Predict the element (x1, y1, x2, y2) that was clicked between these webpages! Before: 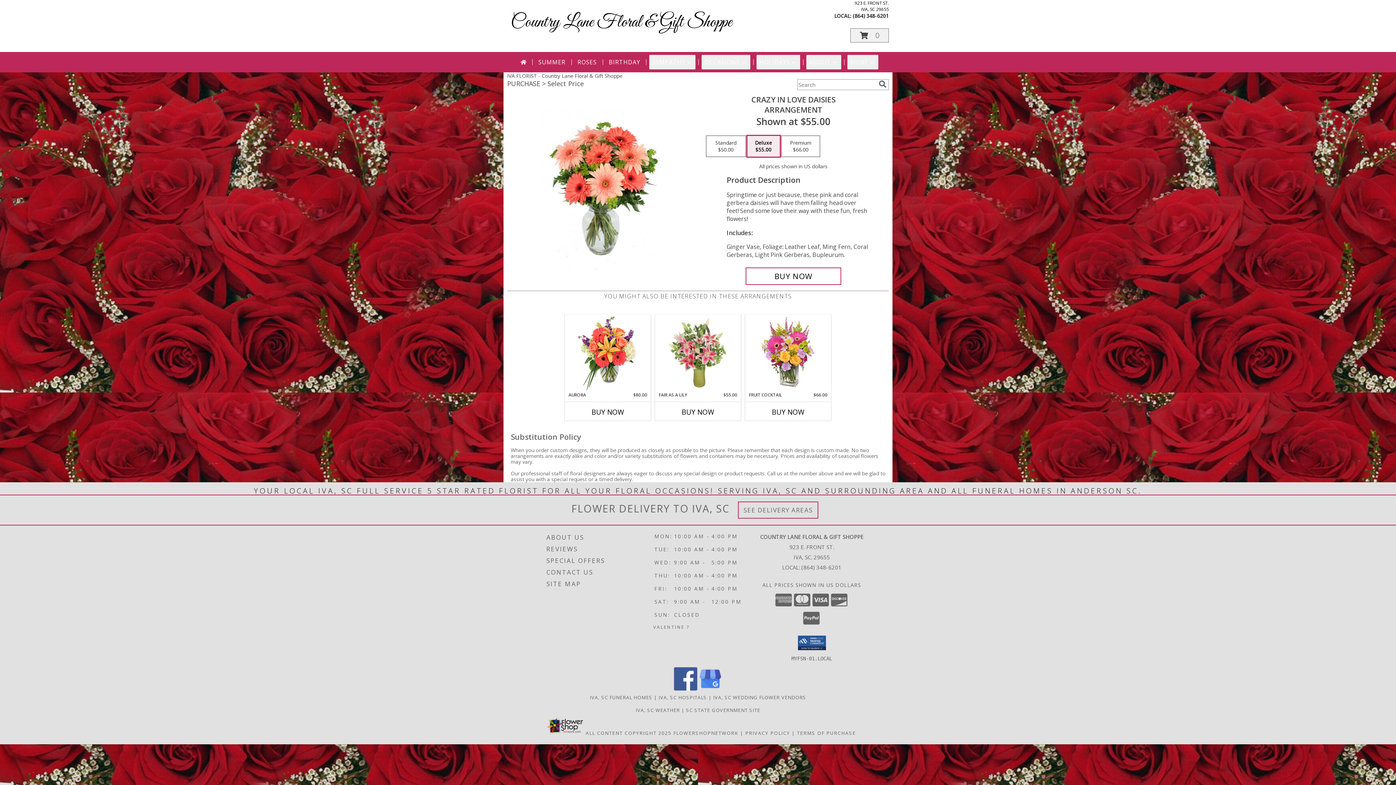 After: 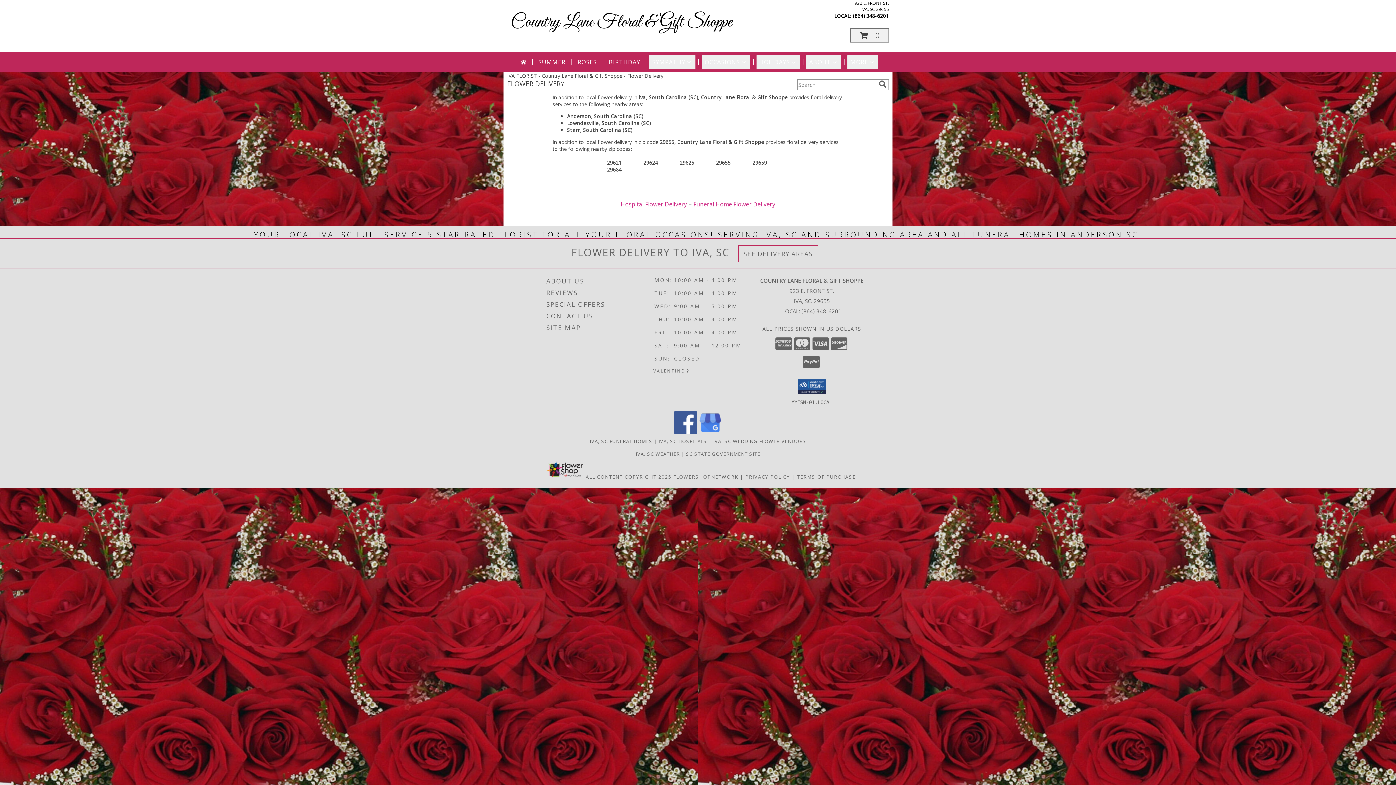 Action: label: See Where We Deliver bbox: (743, 506, 813, 514)